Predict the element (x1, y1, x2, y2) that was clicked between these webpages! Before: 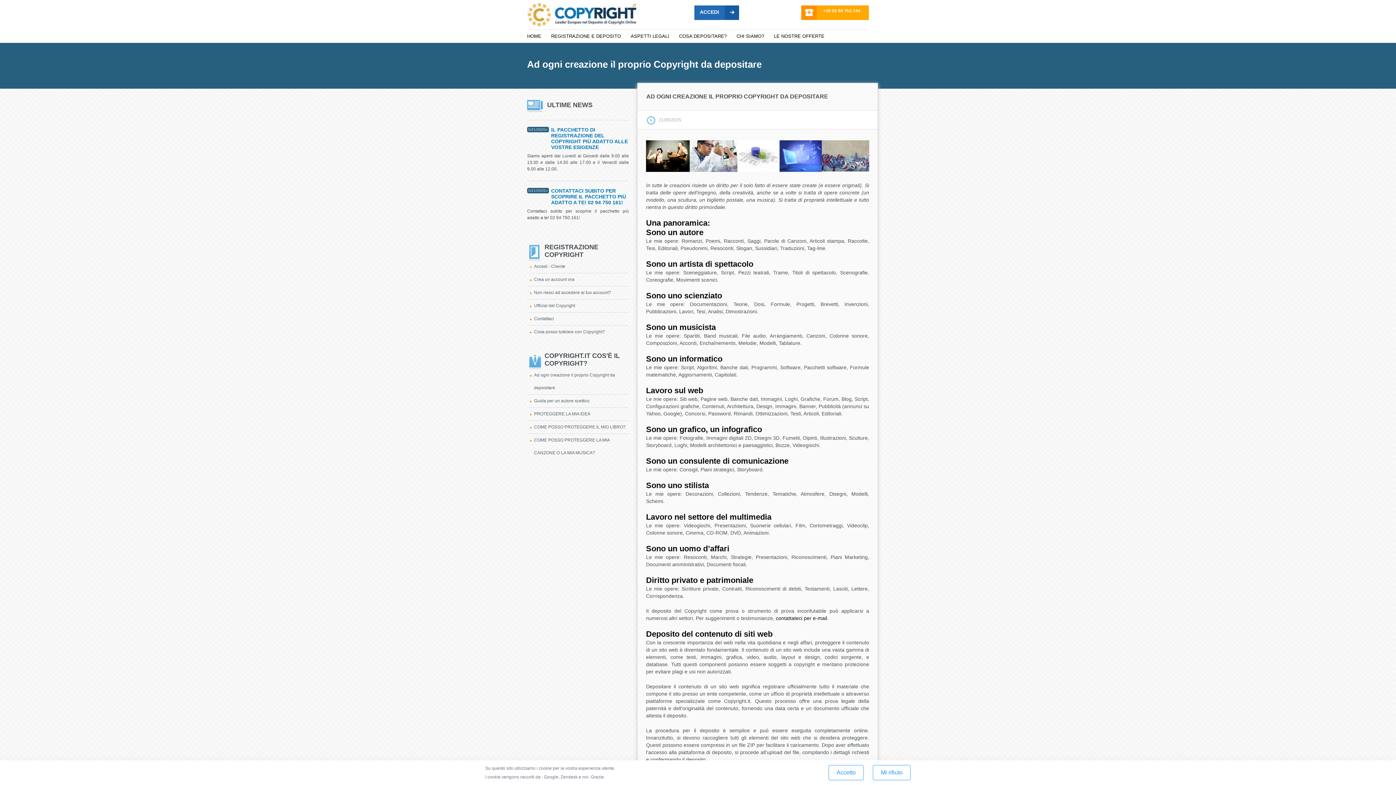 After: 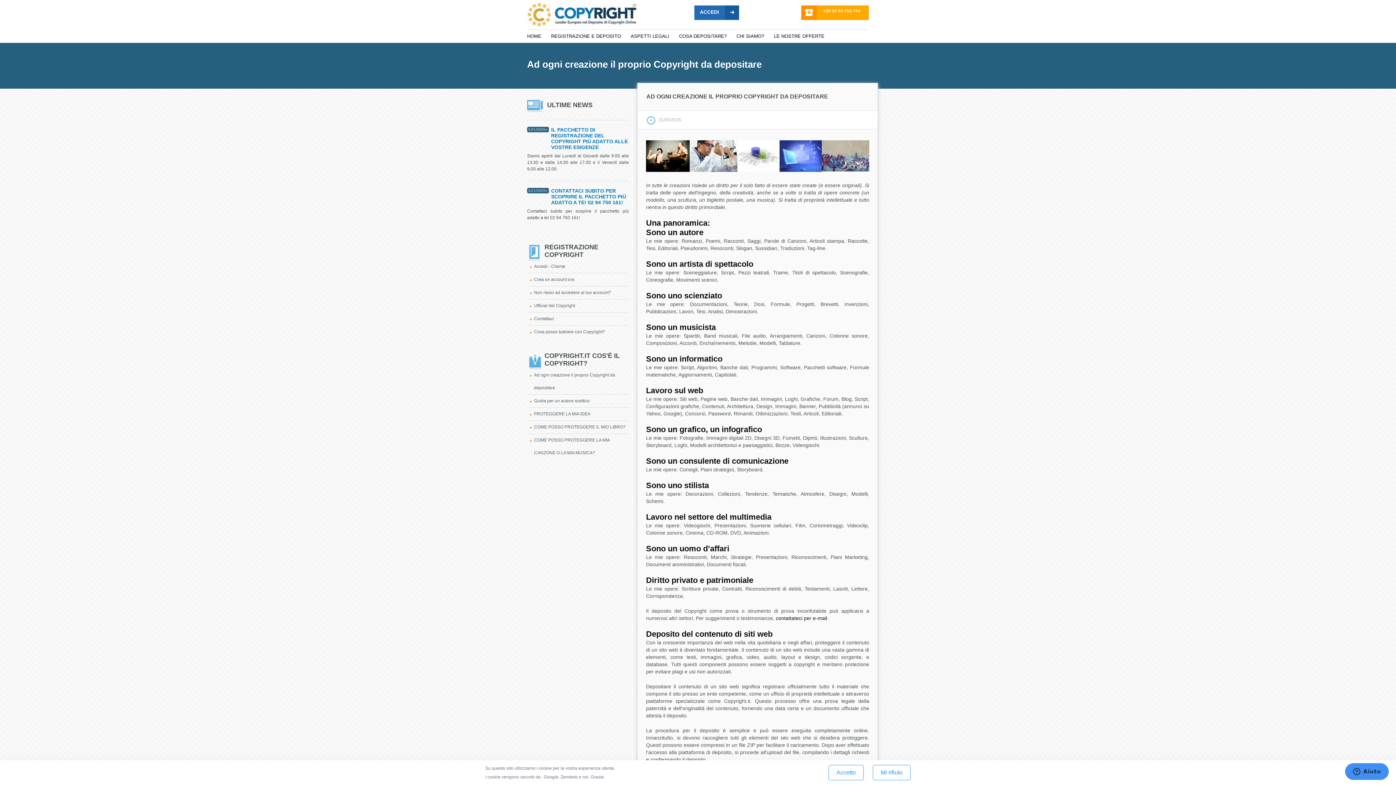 Action: bbox: (527, 58, 761, 69) label: Ad ogni creazione il proprio Copyright da depositare